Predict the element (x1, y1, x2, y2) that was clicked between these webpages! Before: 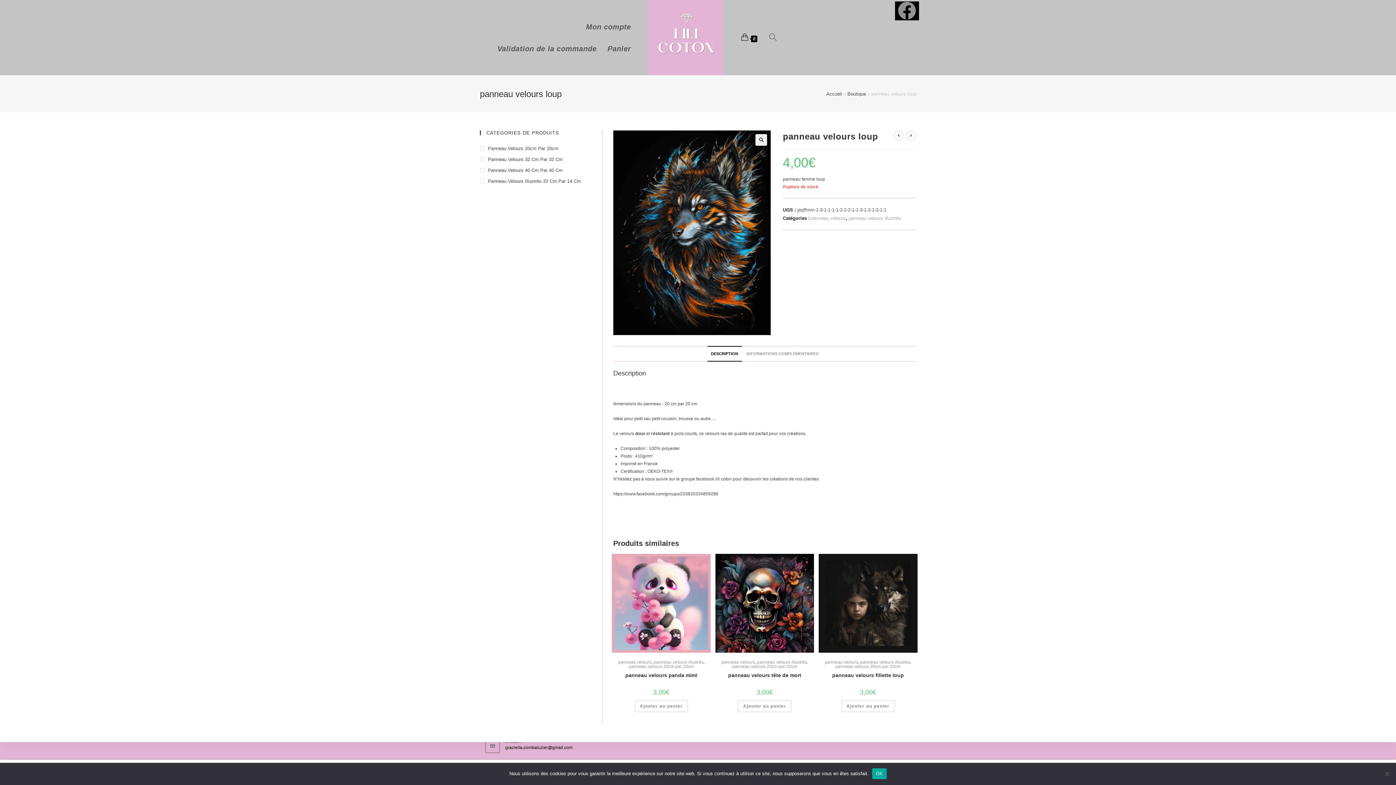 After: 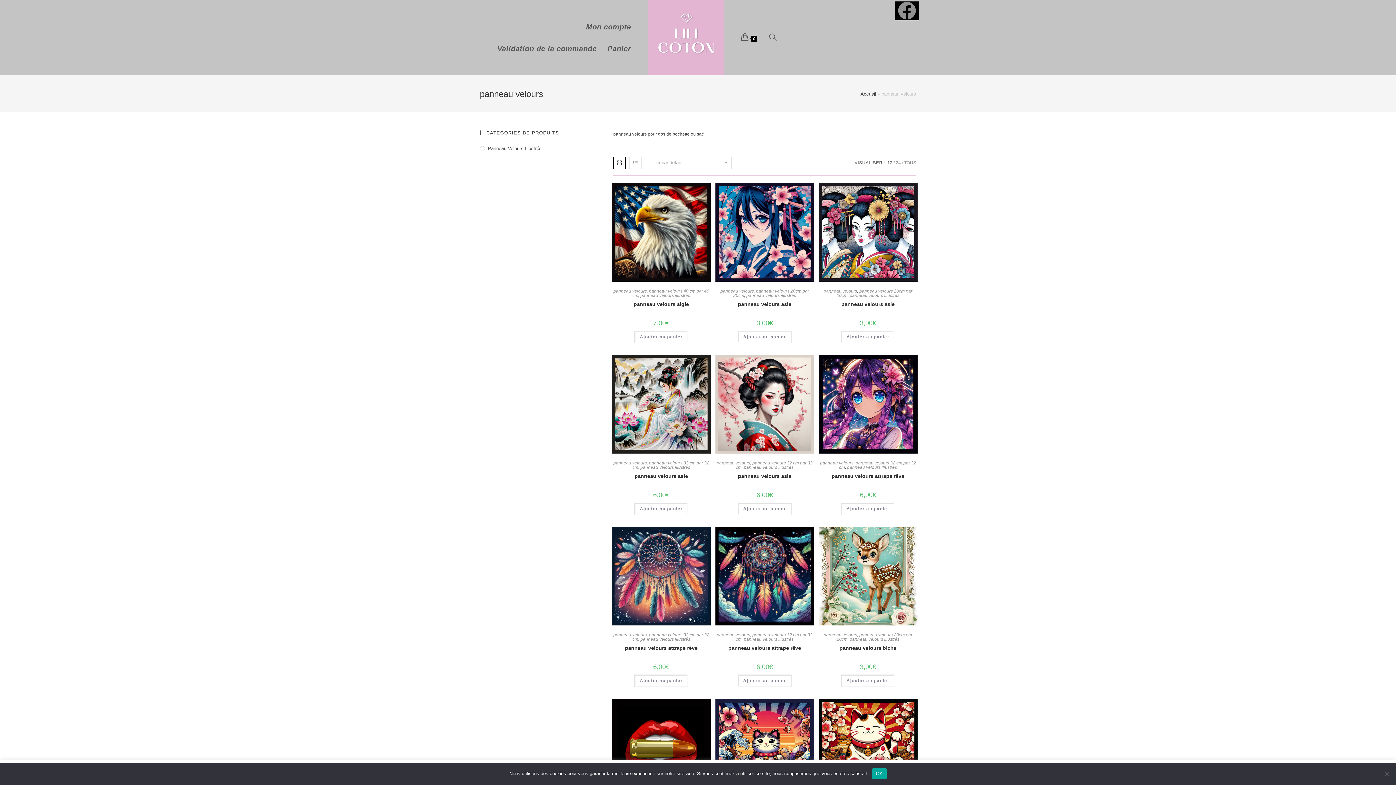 Action: label: panneau velours bbox: (811, 215, 845, 221)